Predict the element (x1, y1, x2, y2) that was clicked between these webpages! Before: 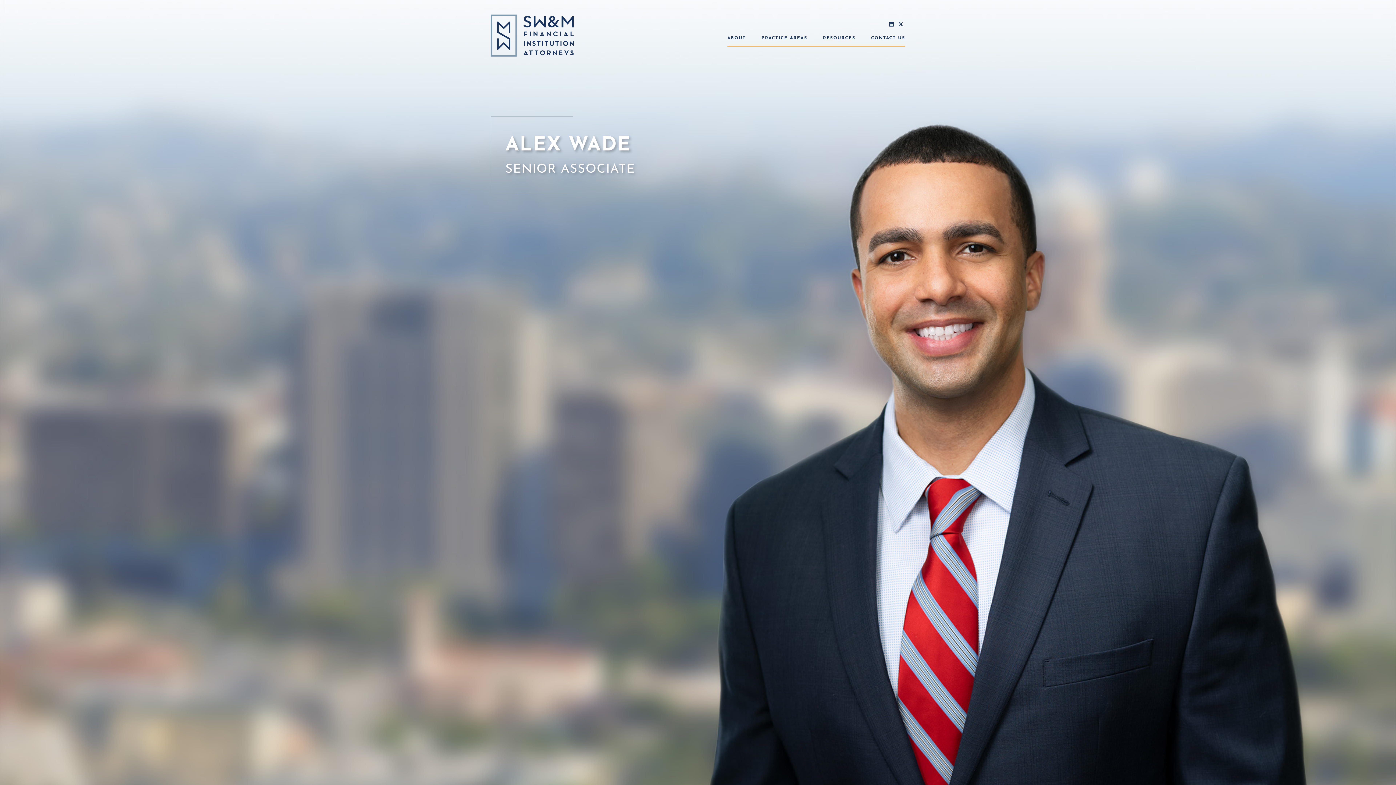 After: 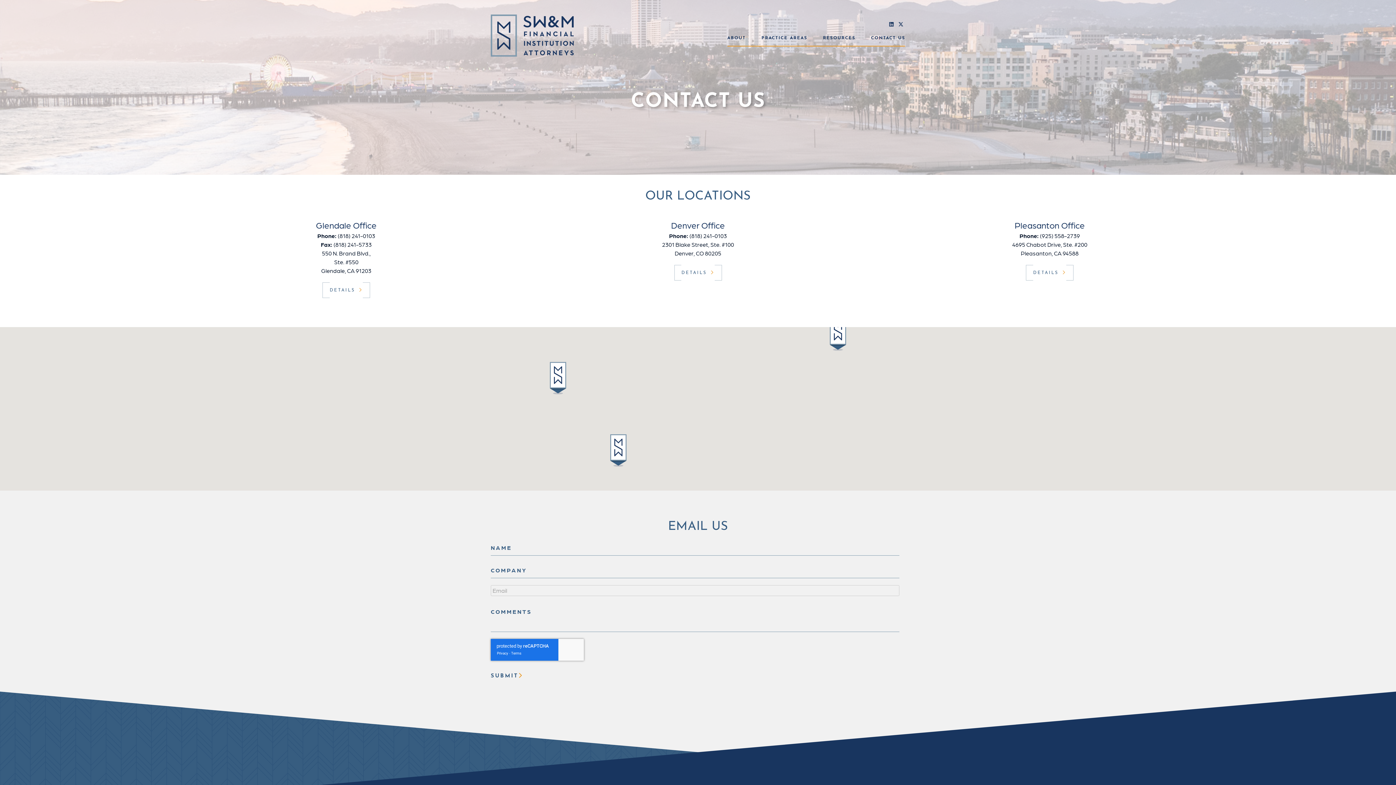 Action: bbox: (864, 30, 905, 45) label: CONTACT US